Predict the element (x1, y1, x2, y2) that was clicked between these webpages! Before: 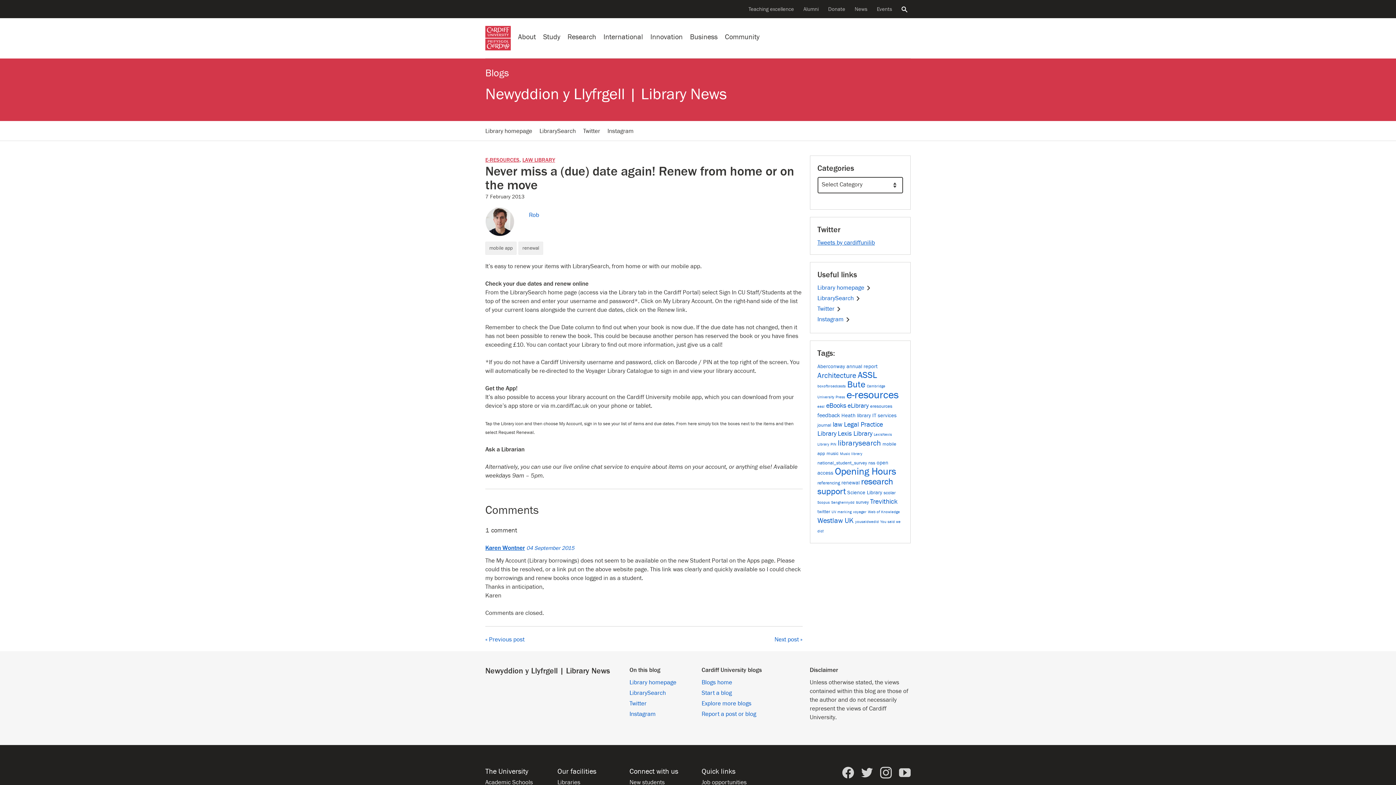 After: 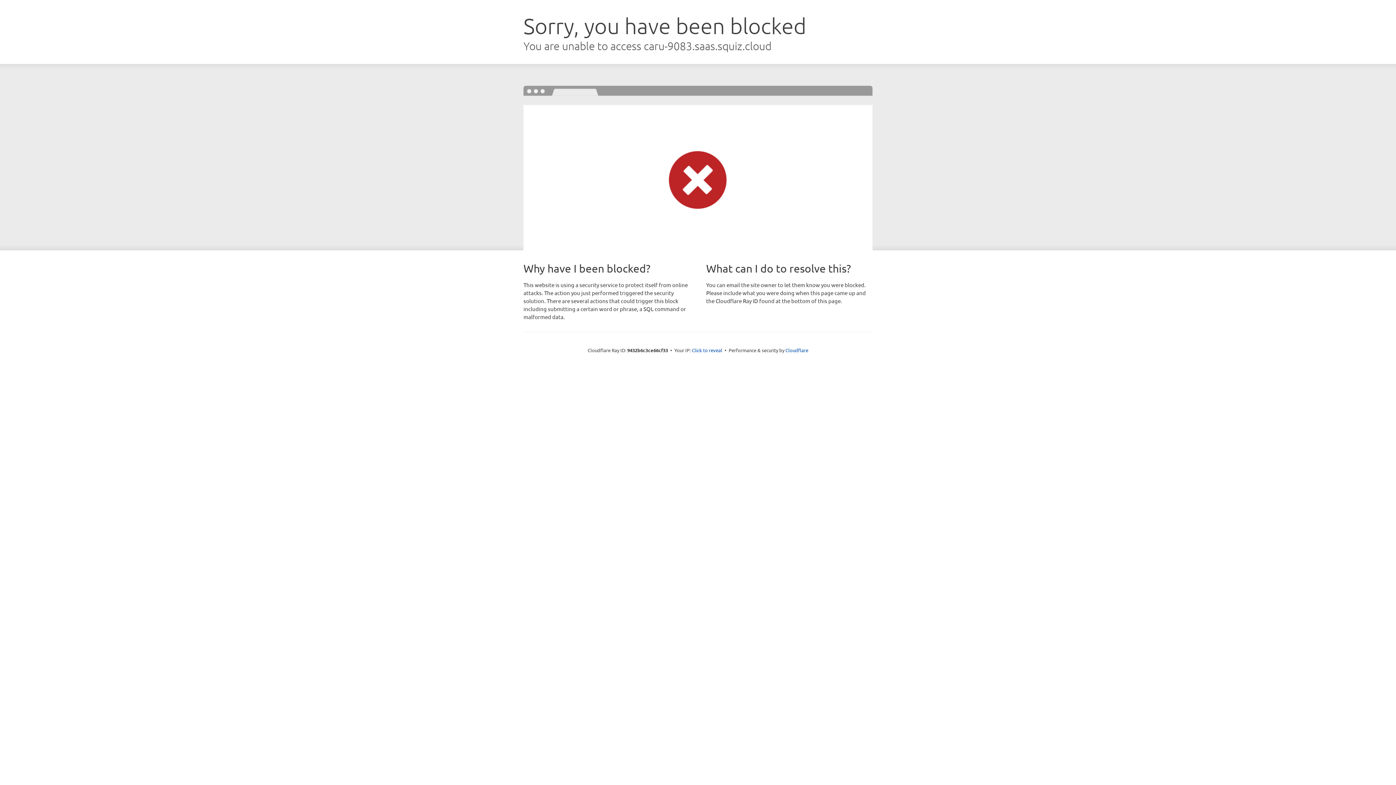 Action: label: Our international profile bbox: (603, 25, 643, 48)